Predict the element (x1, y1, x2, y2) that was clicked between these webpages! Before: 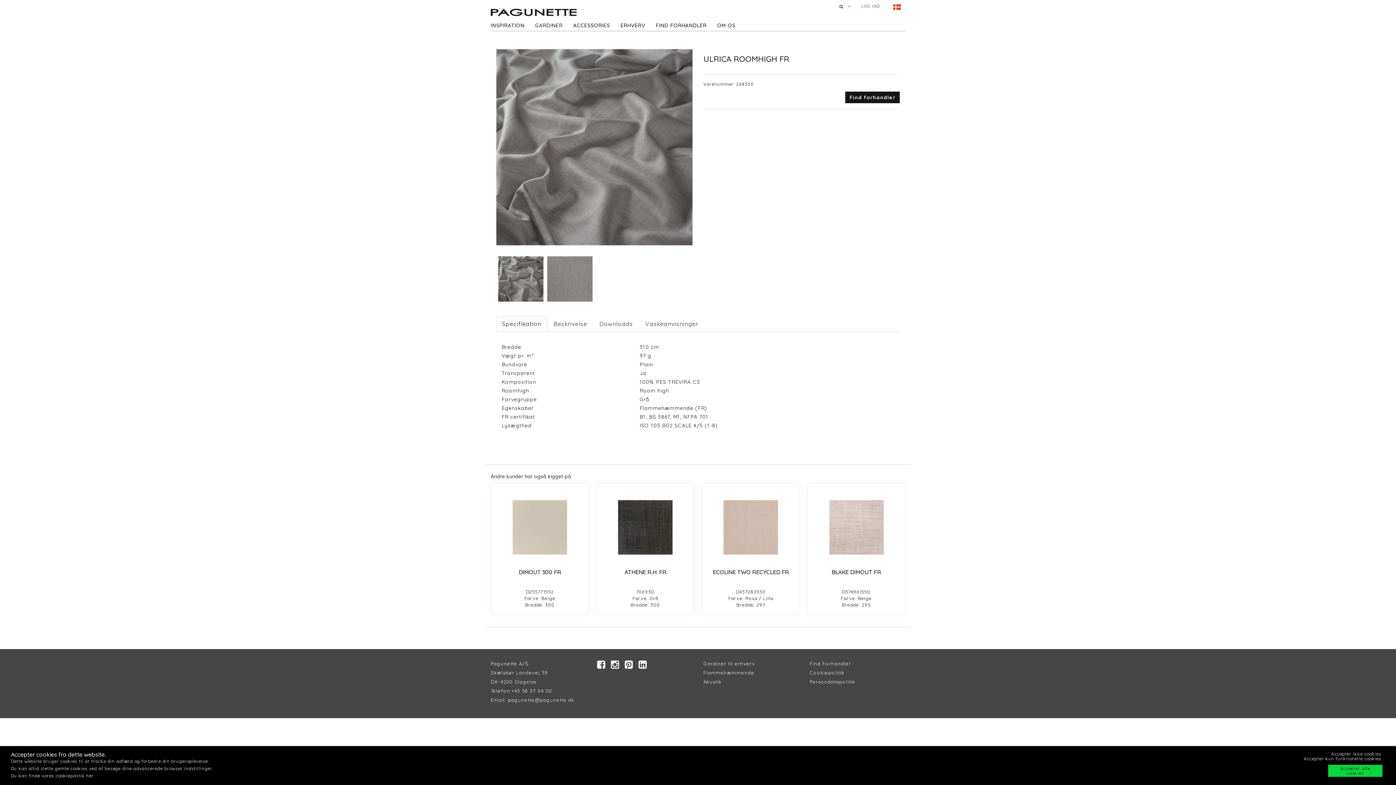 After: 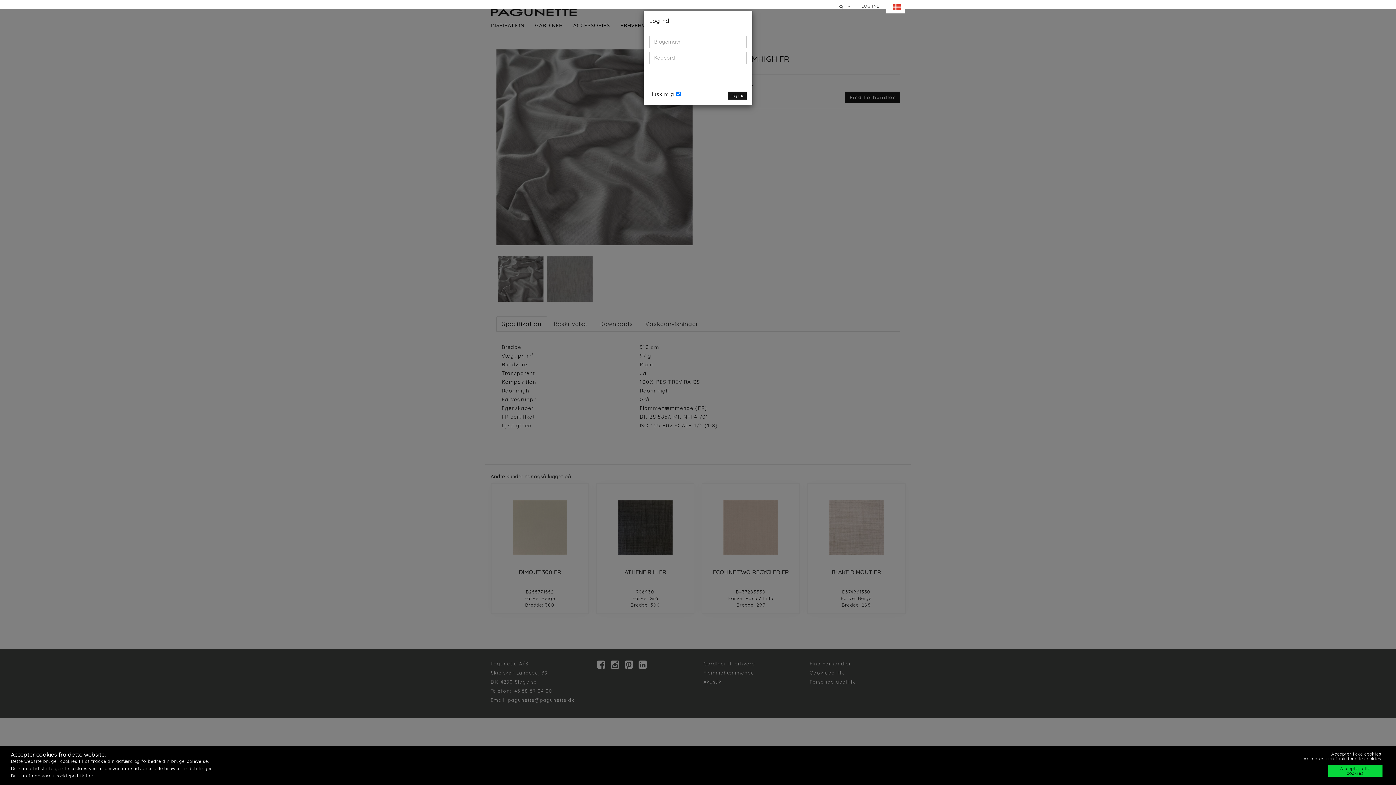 Action: bbox: (856, 0, 885, 12) label: LOG IND